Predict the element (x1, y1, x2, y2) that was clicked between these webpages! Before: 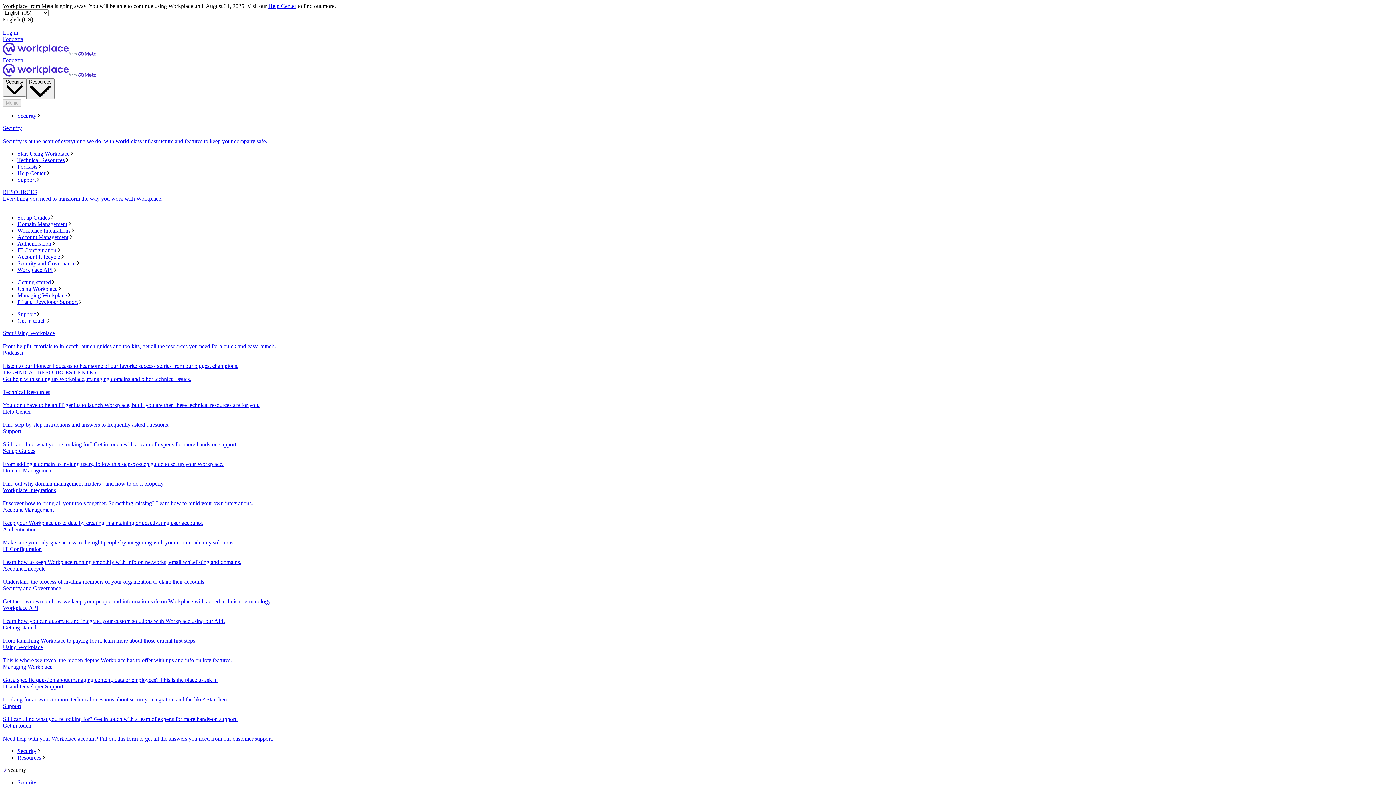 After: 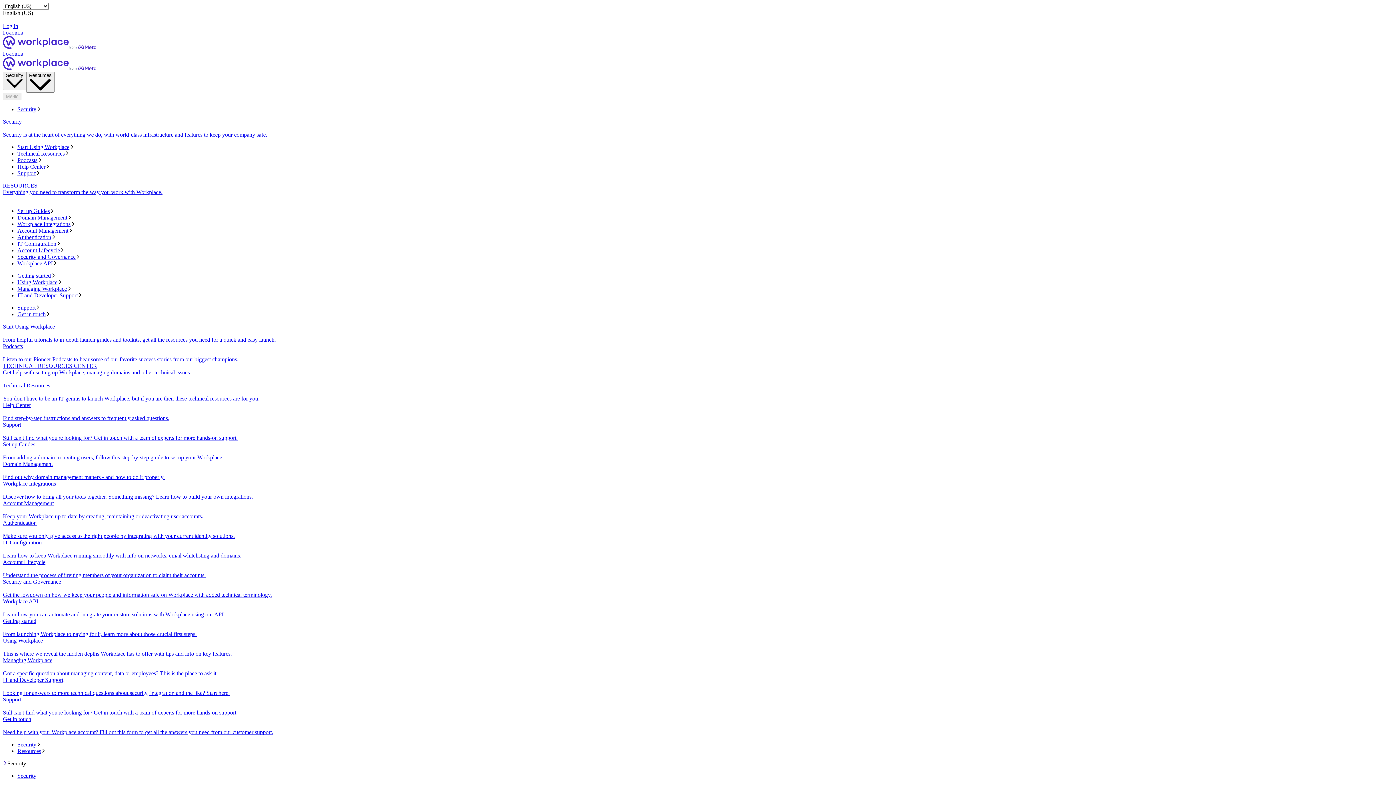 Action: bbox: (2, 36, 1393, 57) label: Головна